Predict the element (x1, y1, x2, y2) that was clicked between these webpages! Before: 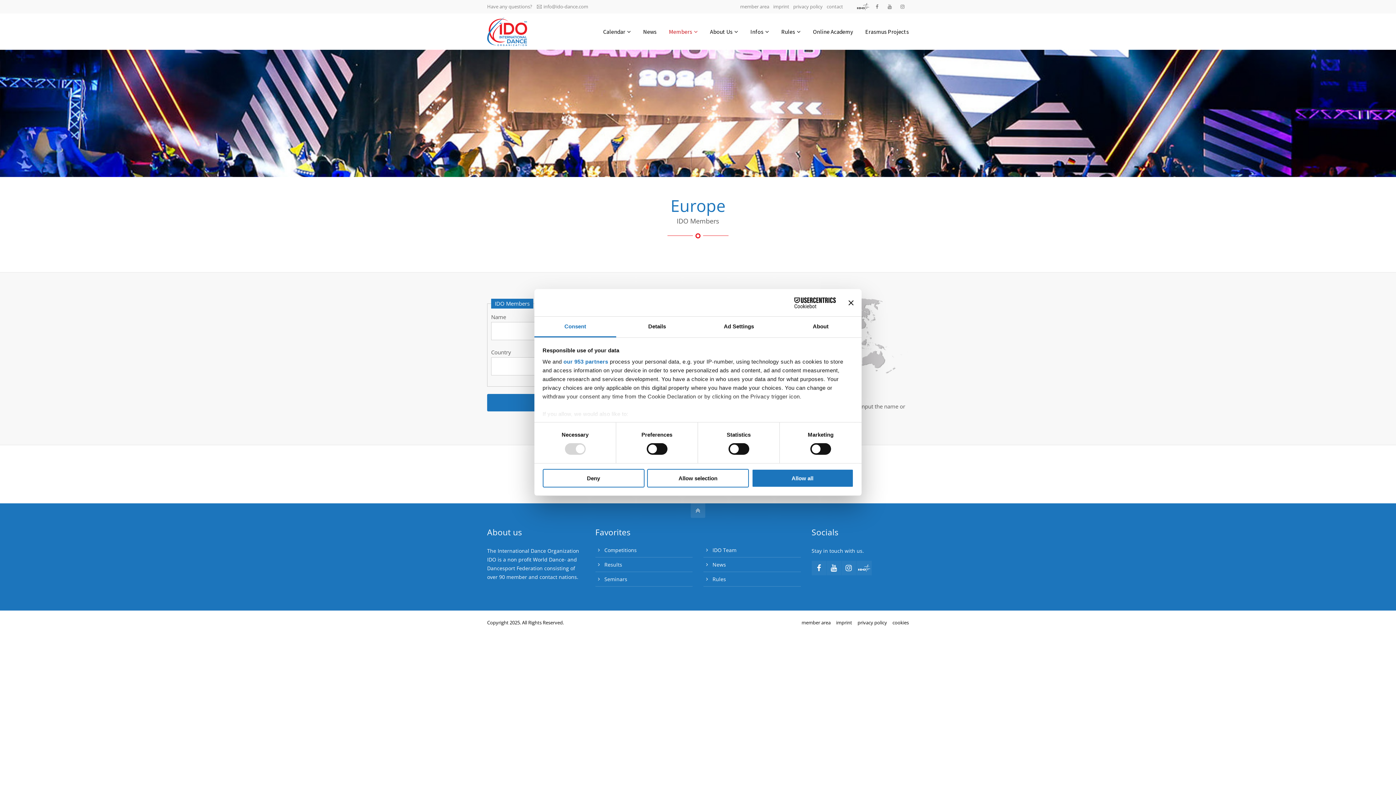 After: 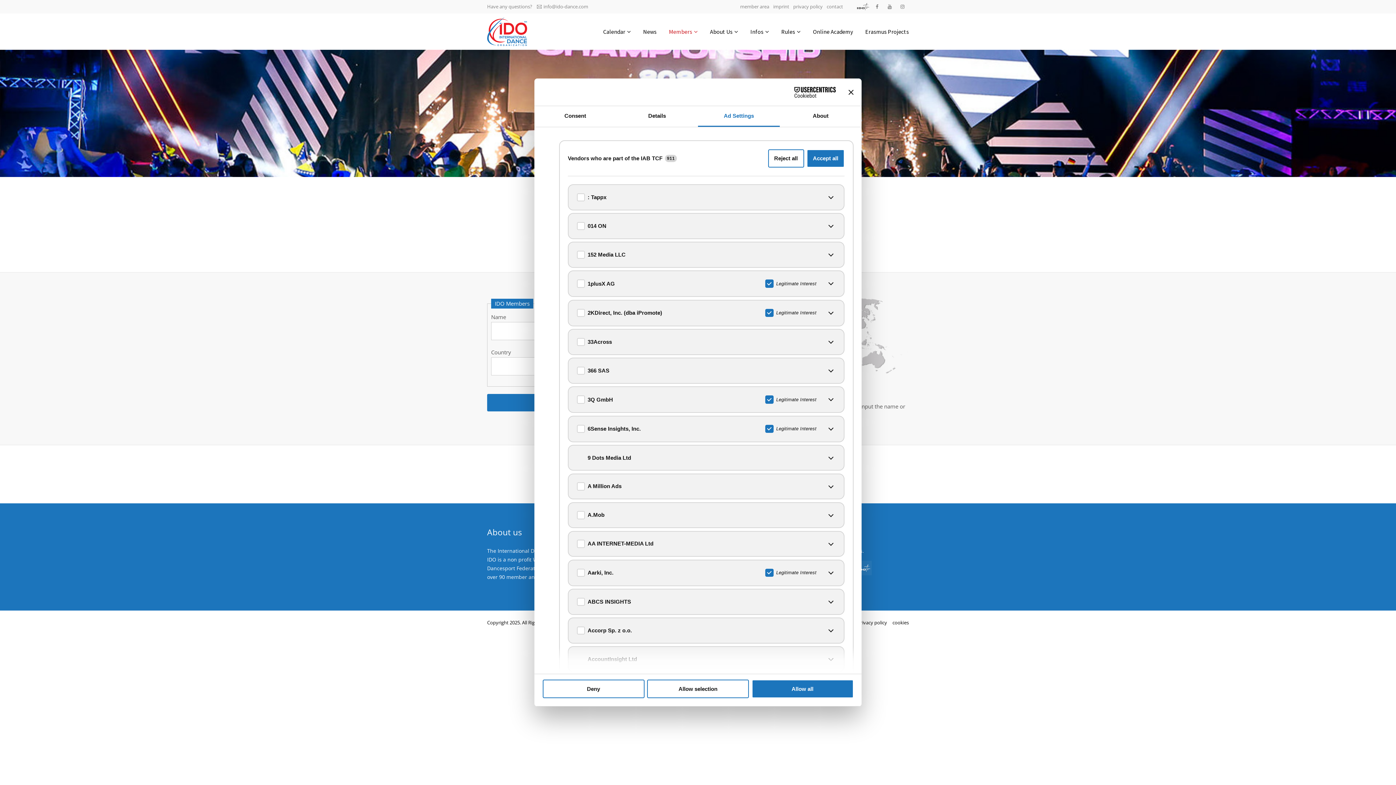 Action: bbox: (563, 358, 608, 364) label: our 953 partners